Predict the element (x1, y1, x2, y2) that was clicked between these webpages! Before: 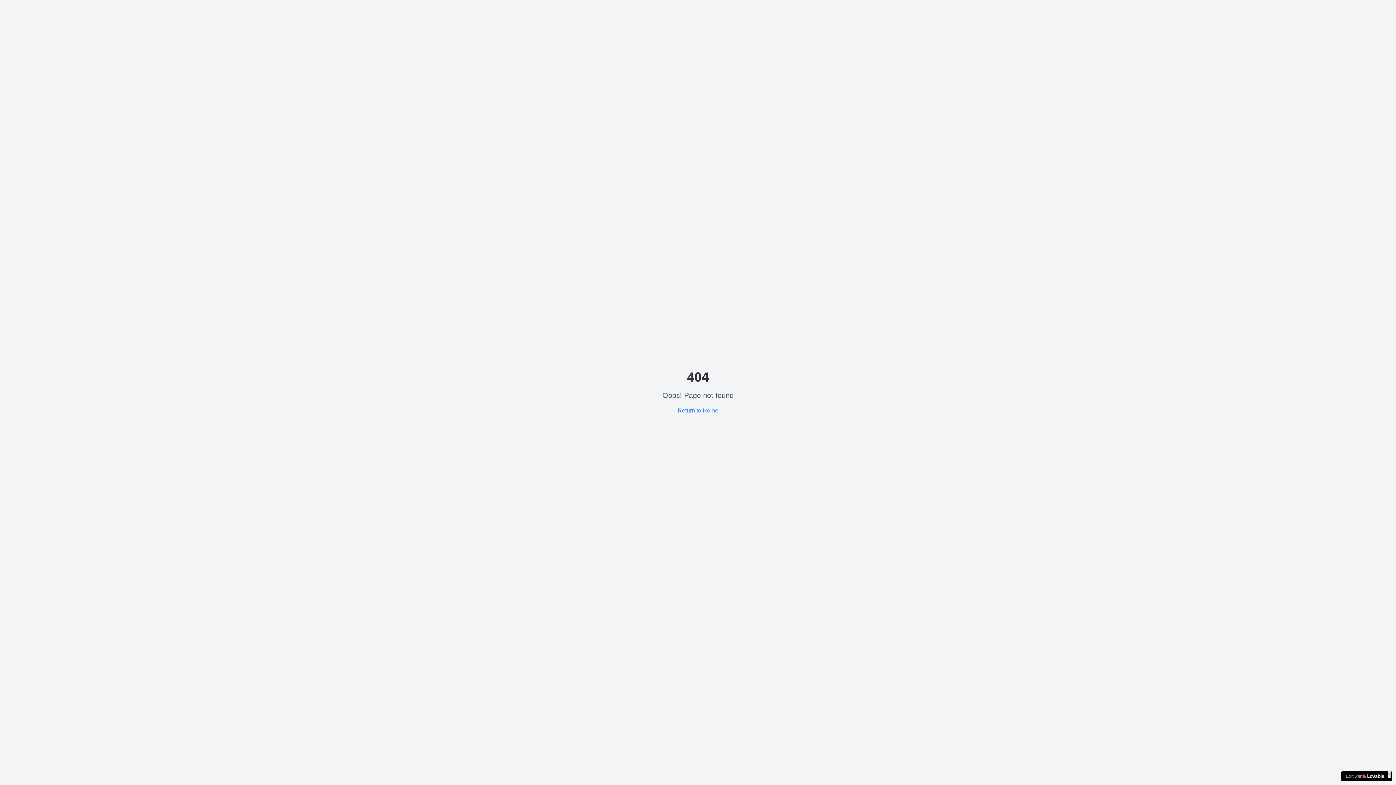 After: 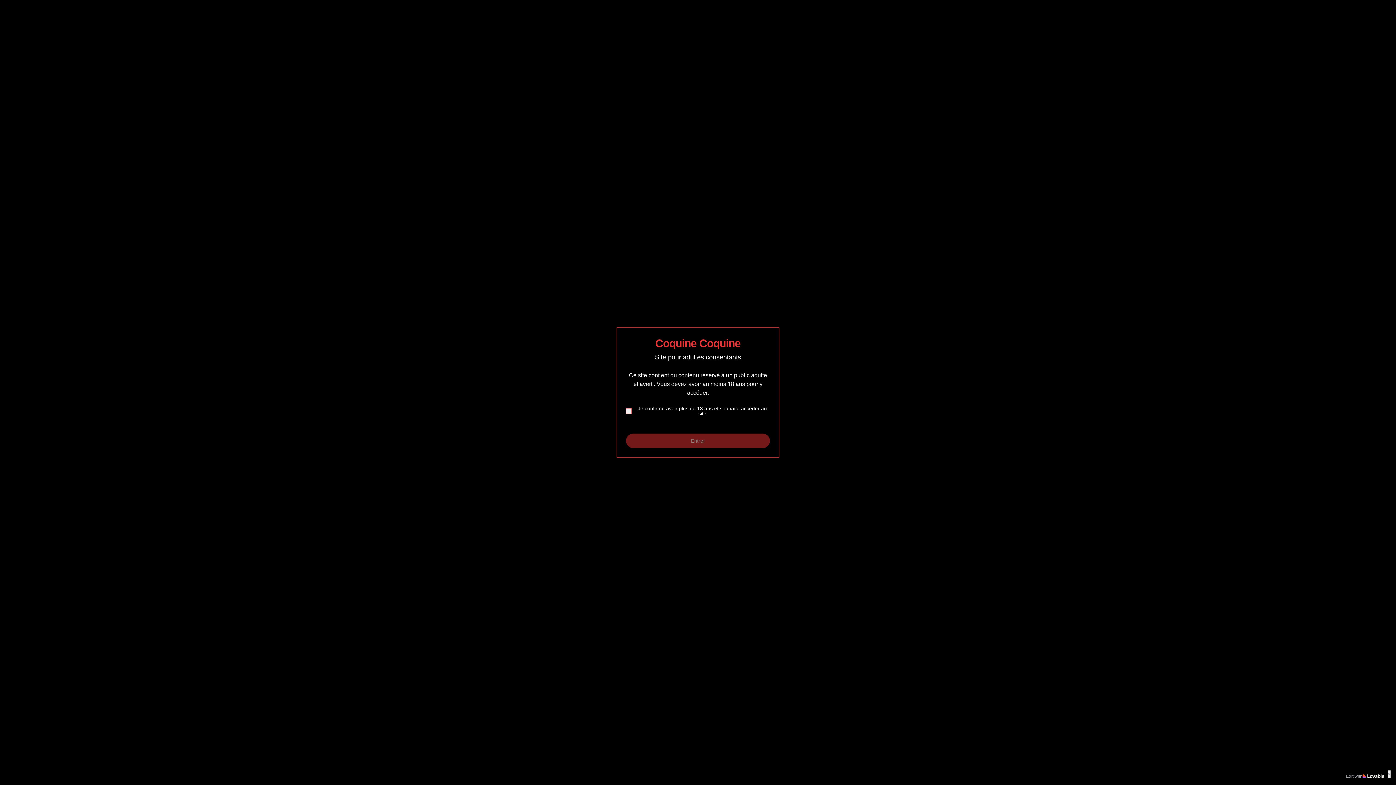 Action: bbox: (677, 407, 718, 413) label: Return to Home